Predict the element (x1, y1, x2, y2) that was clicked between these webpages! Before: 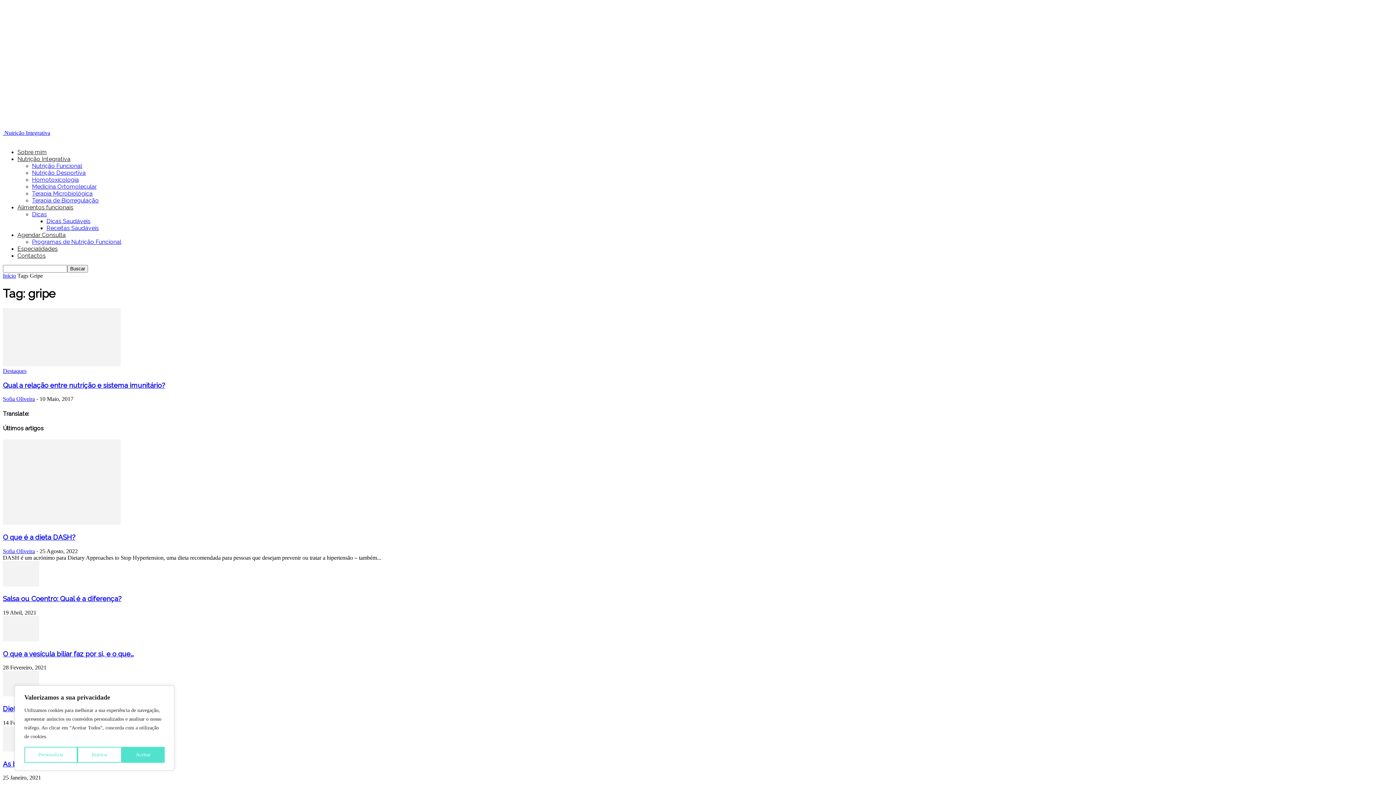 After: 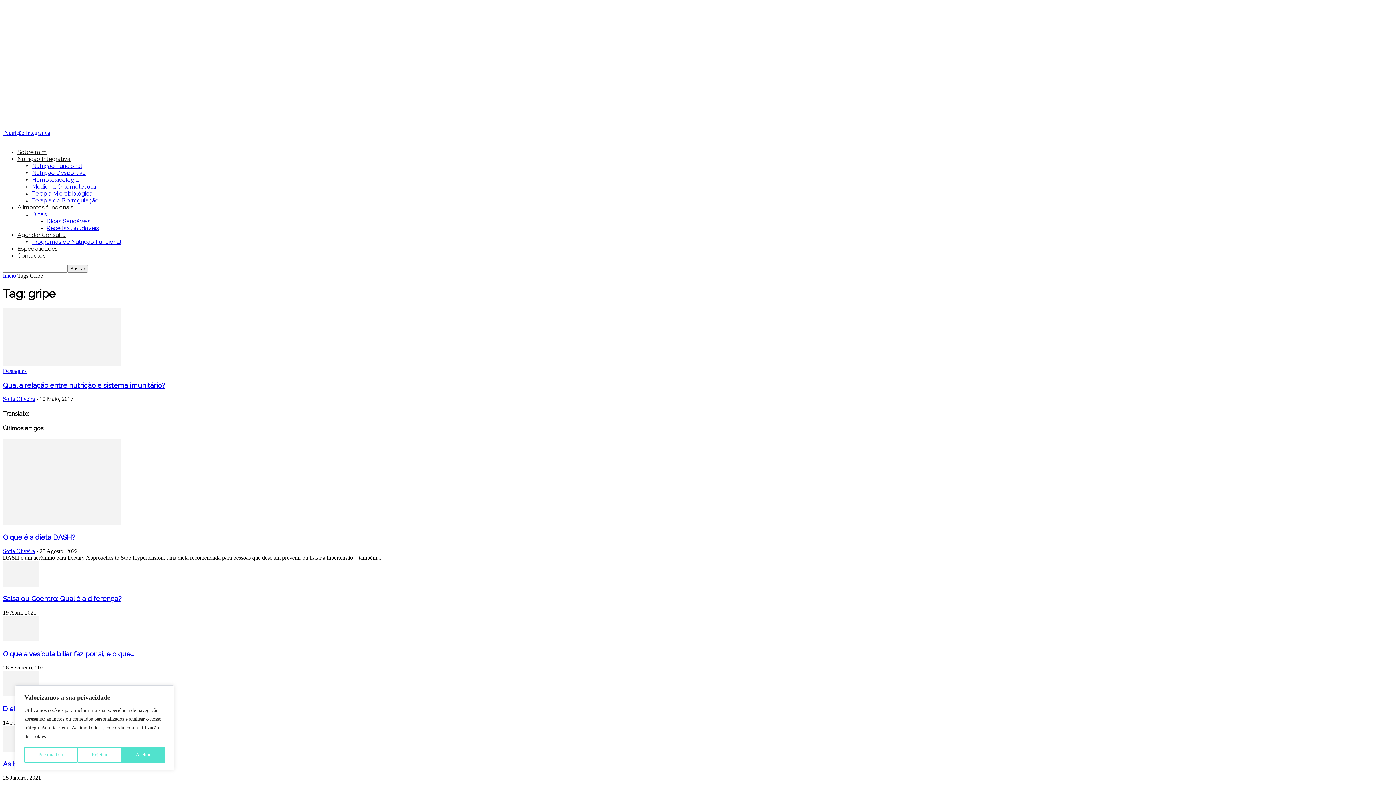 Action: bbox: (17, 155, 70, 162) label: Nutrição Integrativa